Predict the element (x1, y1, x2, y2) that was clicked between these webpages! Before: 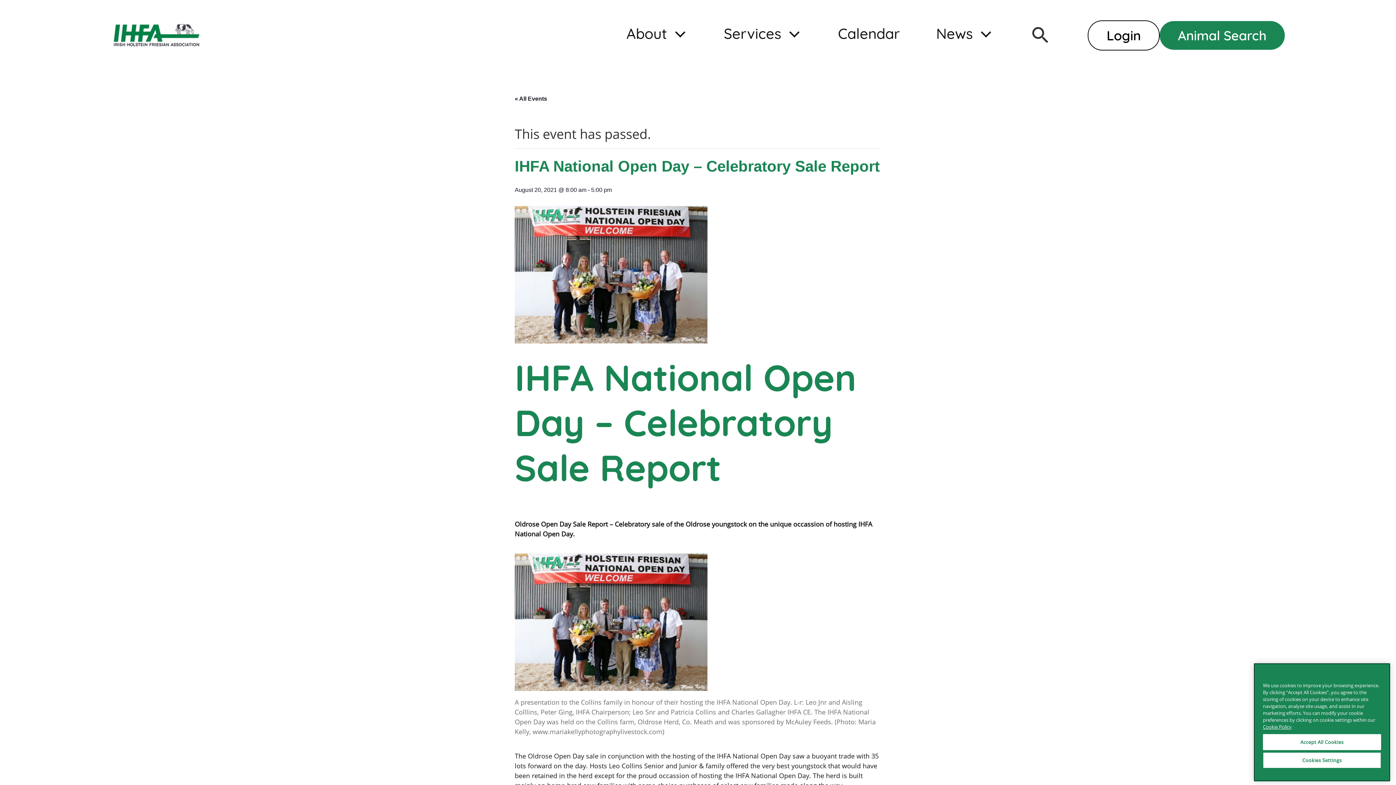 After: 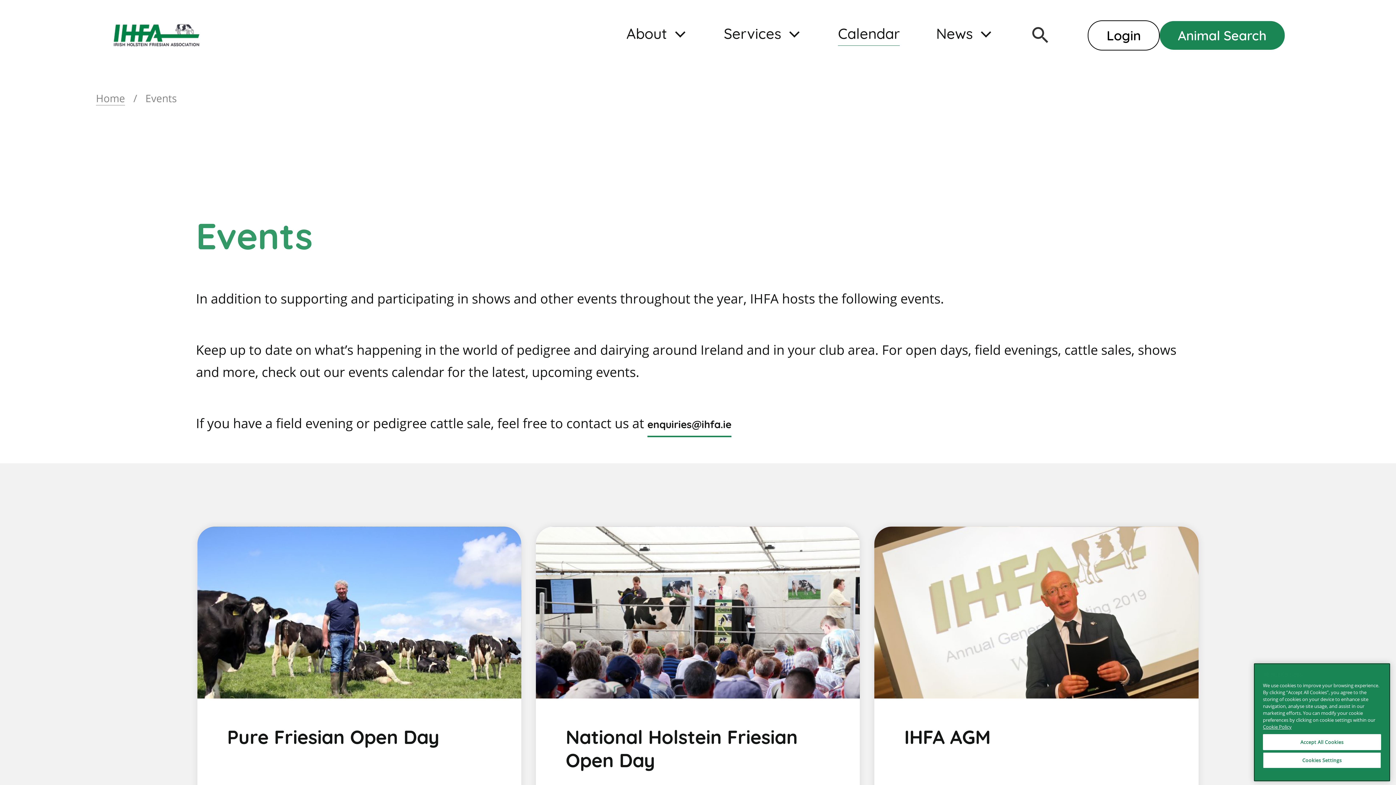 Action: bbox: (514, 95, 547, 101) label: « All Events